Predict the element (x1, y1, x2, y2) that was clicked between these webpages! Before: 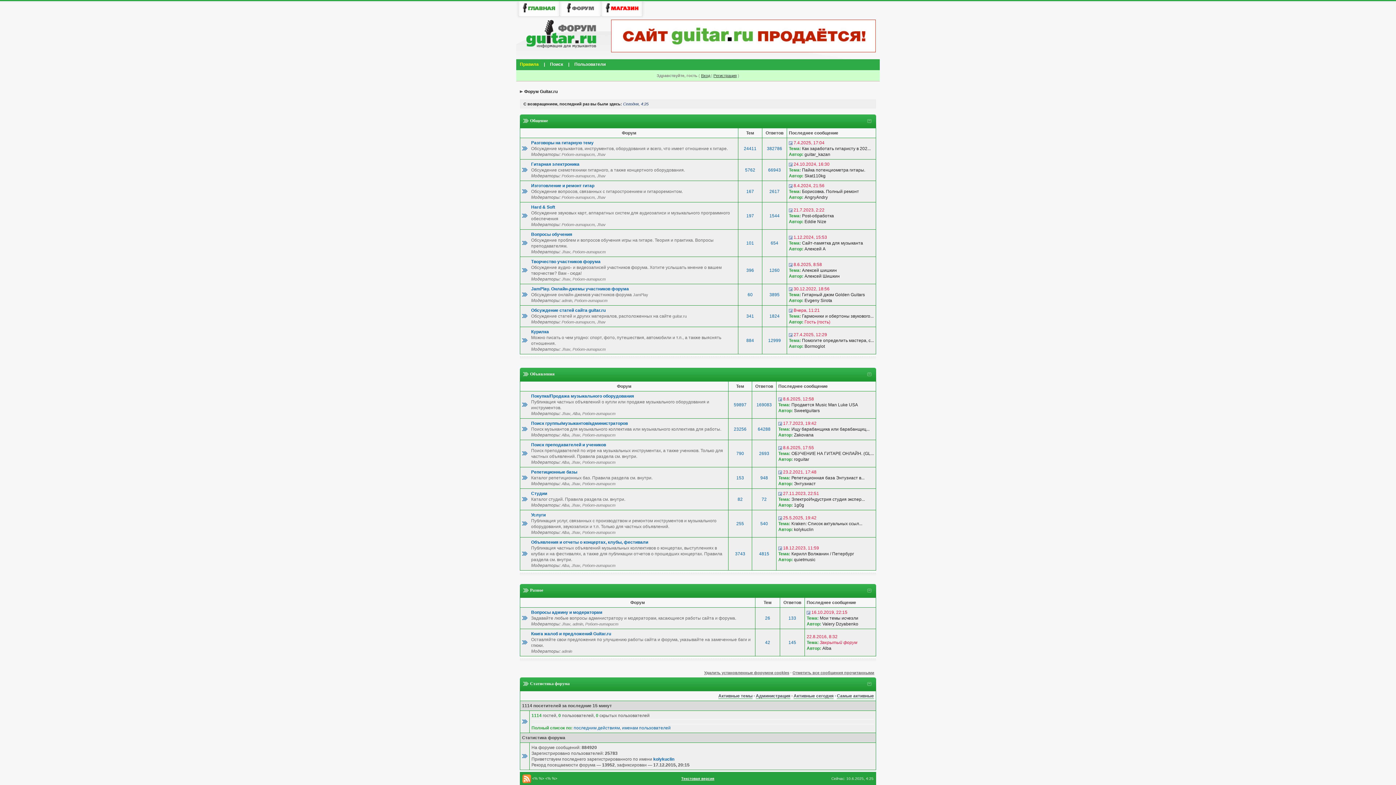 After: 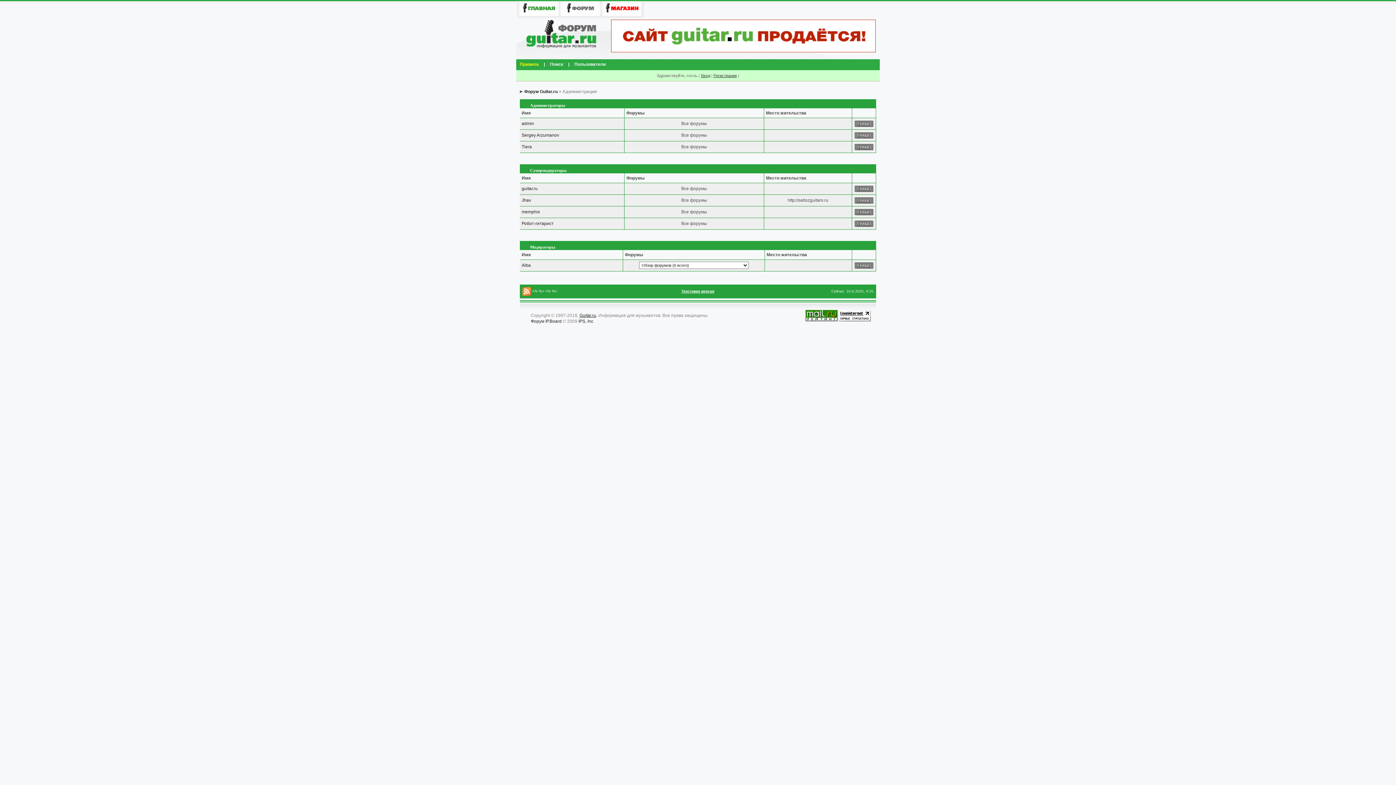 Action: label: Администрация bbox: (756, 693, 790, 699)